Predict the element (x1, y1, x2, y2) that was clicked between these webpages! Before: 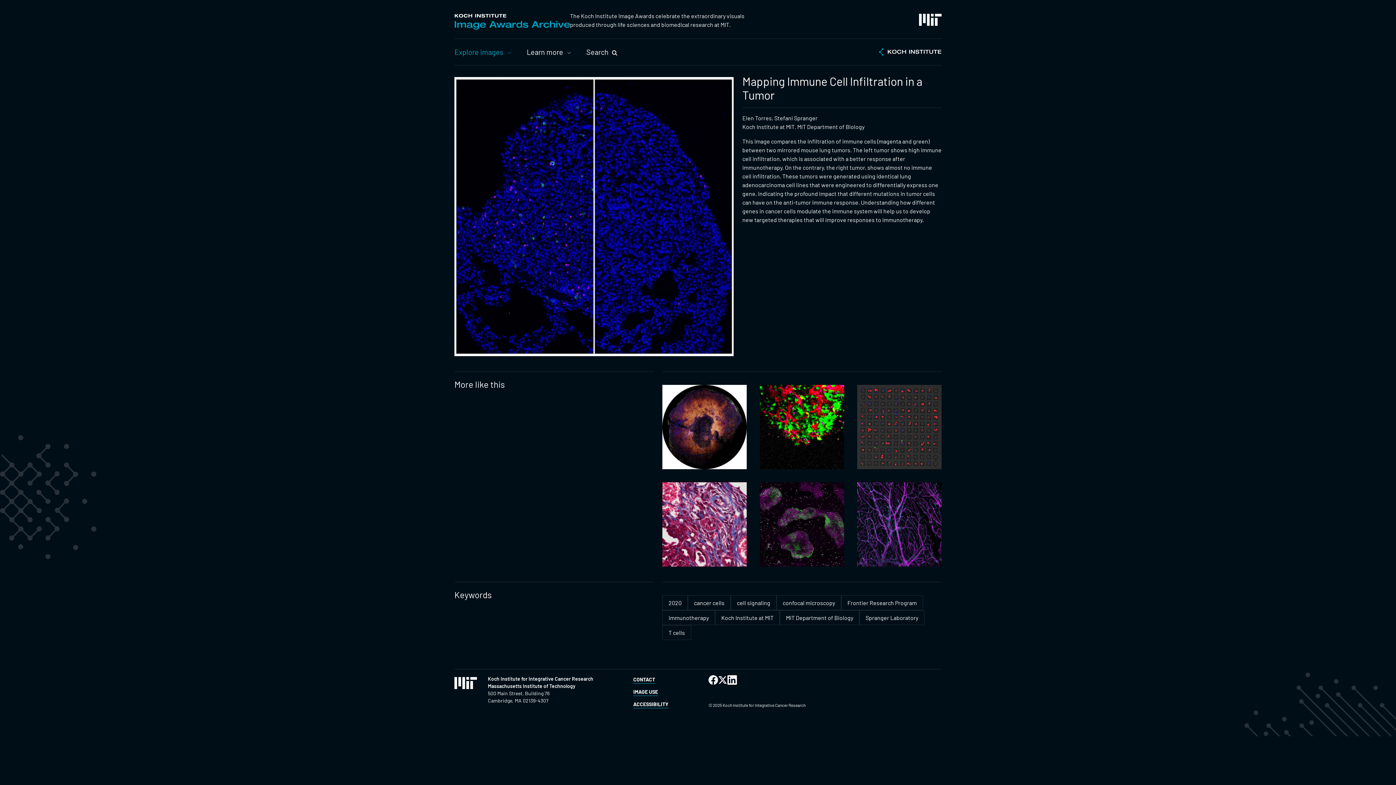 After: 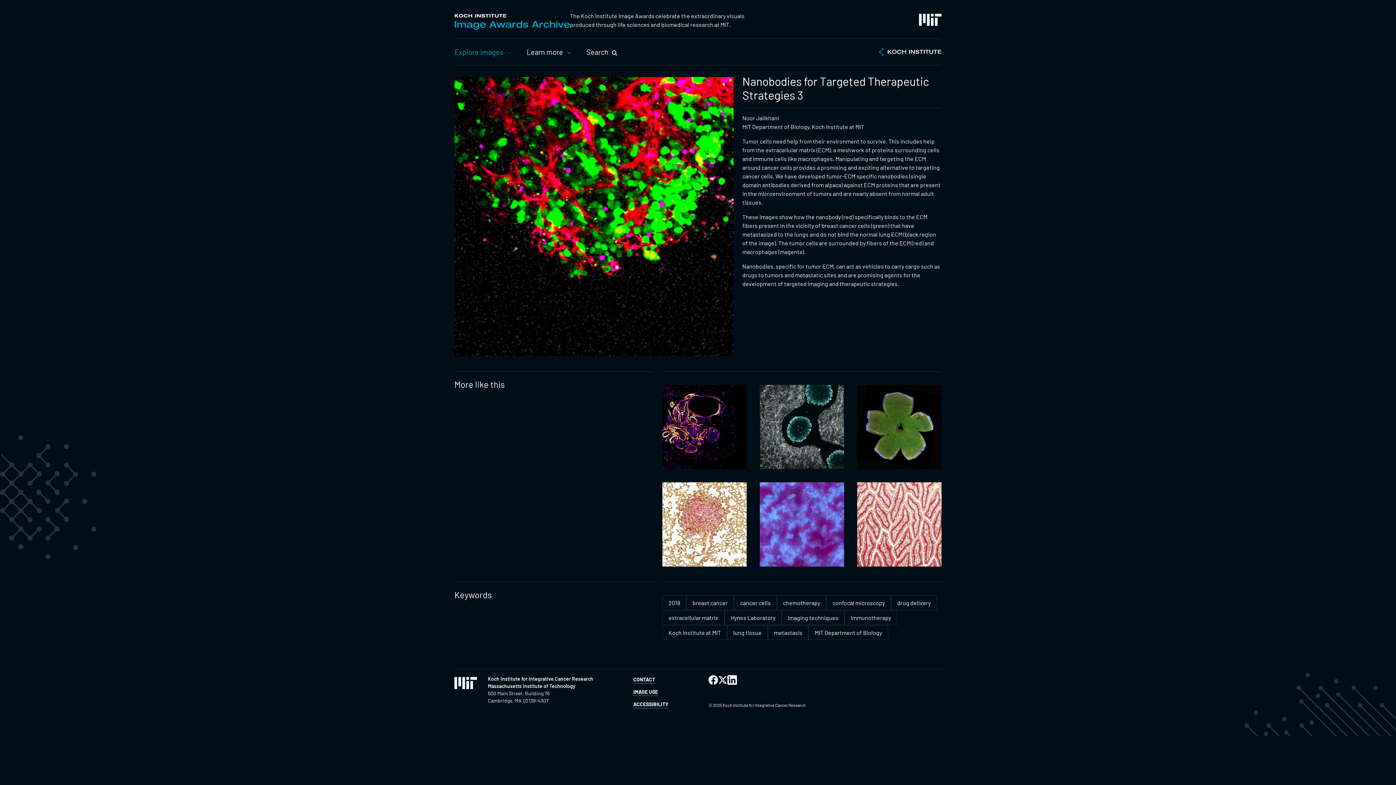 Action: bbox: (760, 385, 844, 469)